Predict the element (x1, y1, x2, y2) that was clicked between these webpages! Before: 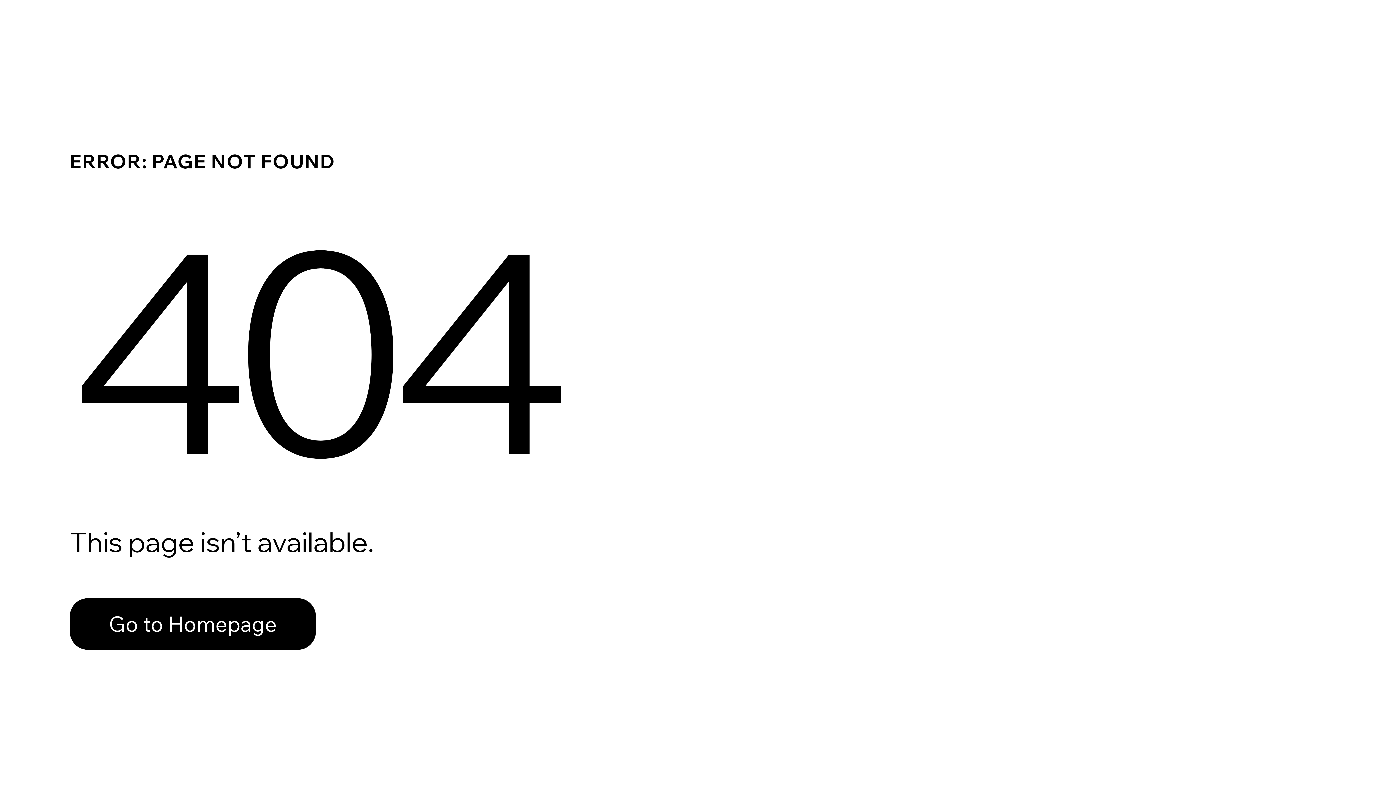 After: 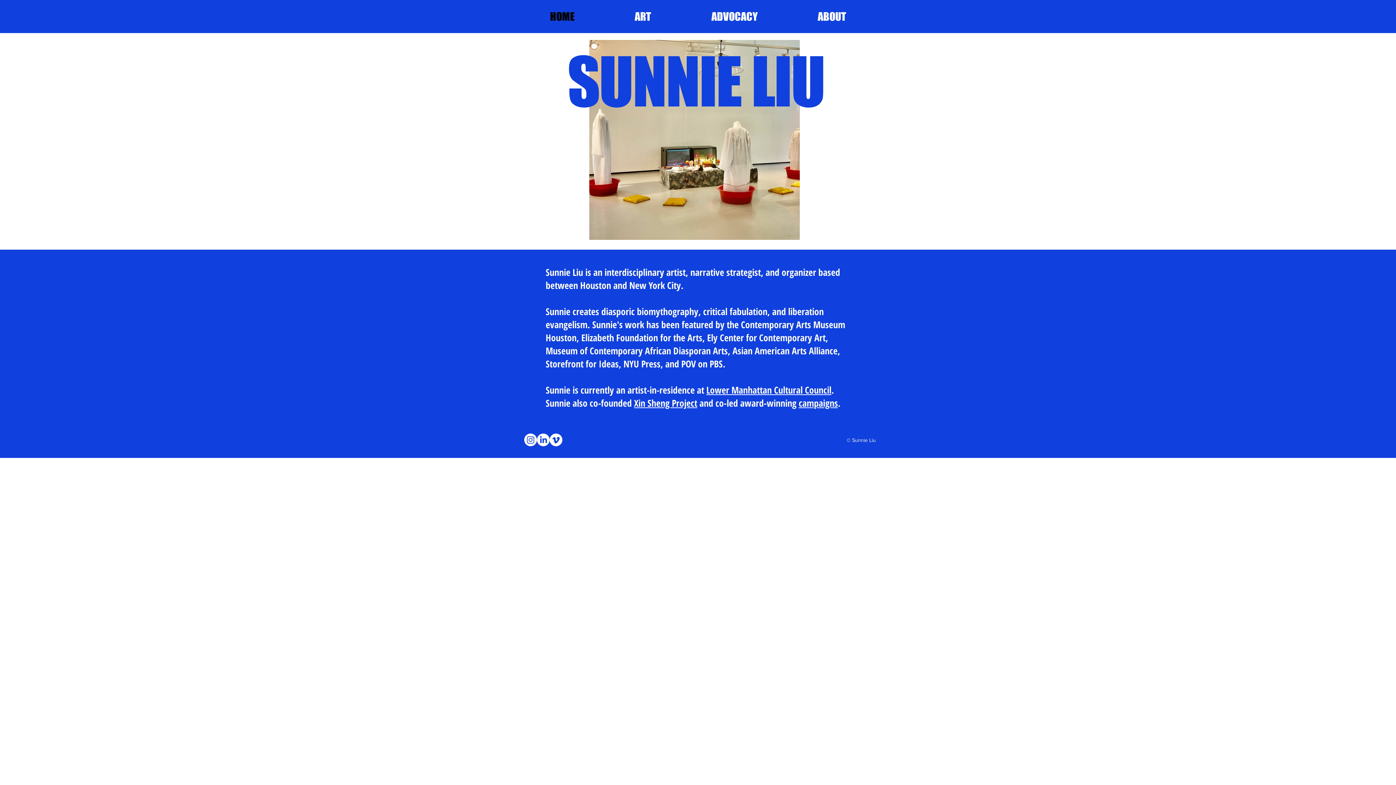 Action: bbox: (69, 598, 316, 650) label: Go to Homepage